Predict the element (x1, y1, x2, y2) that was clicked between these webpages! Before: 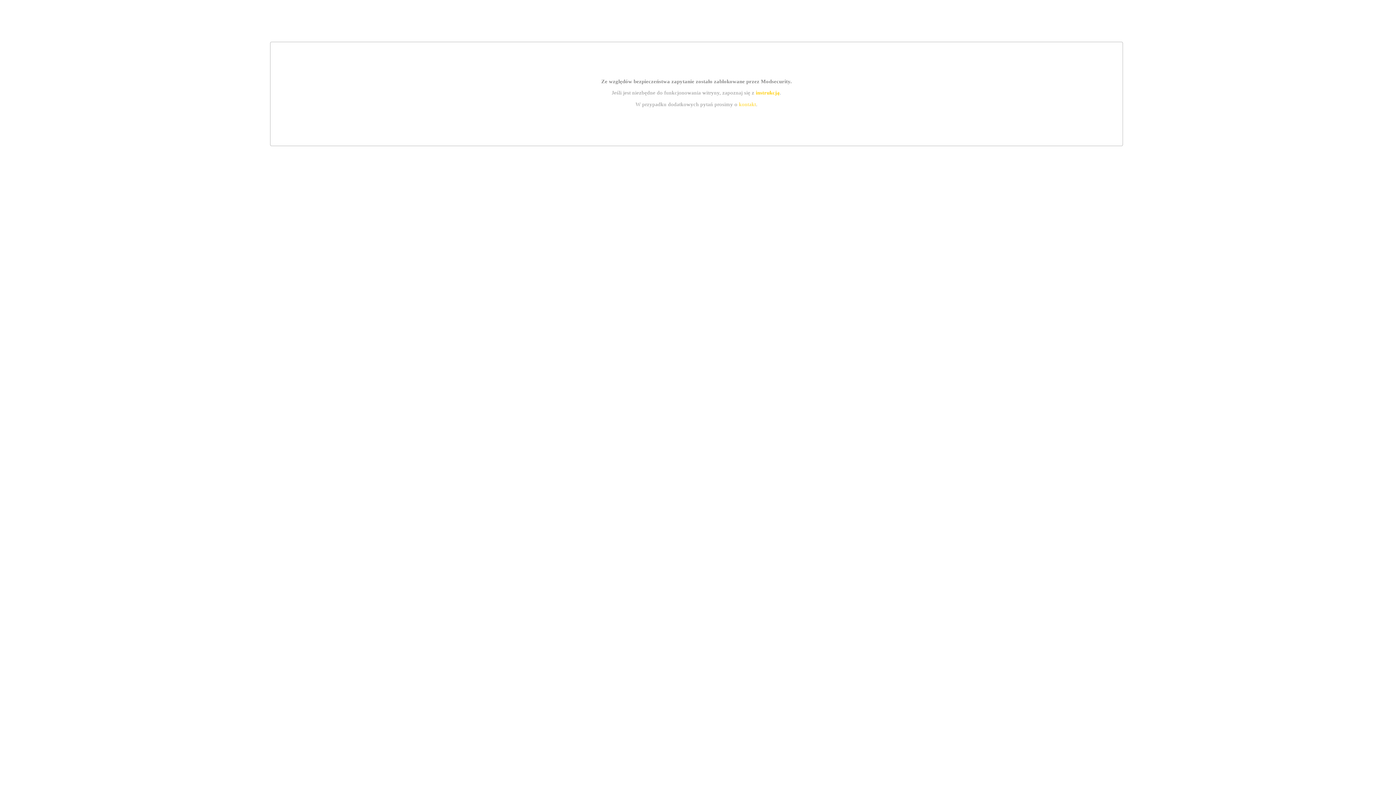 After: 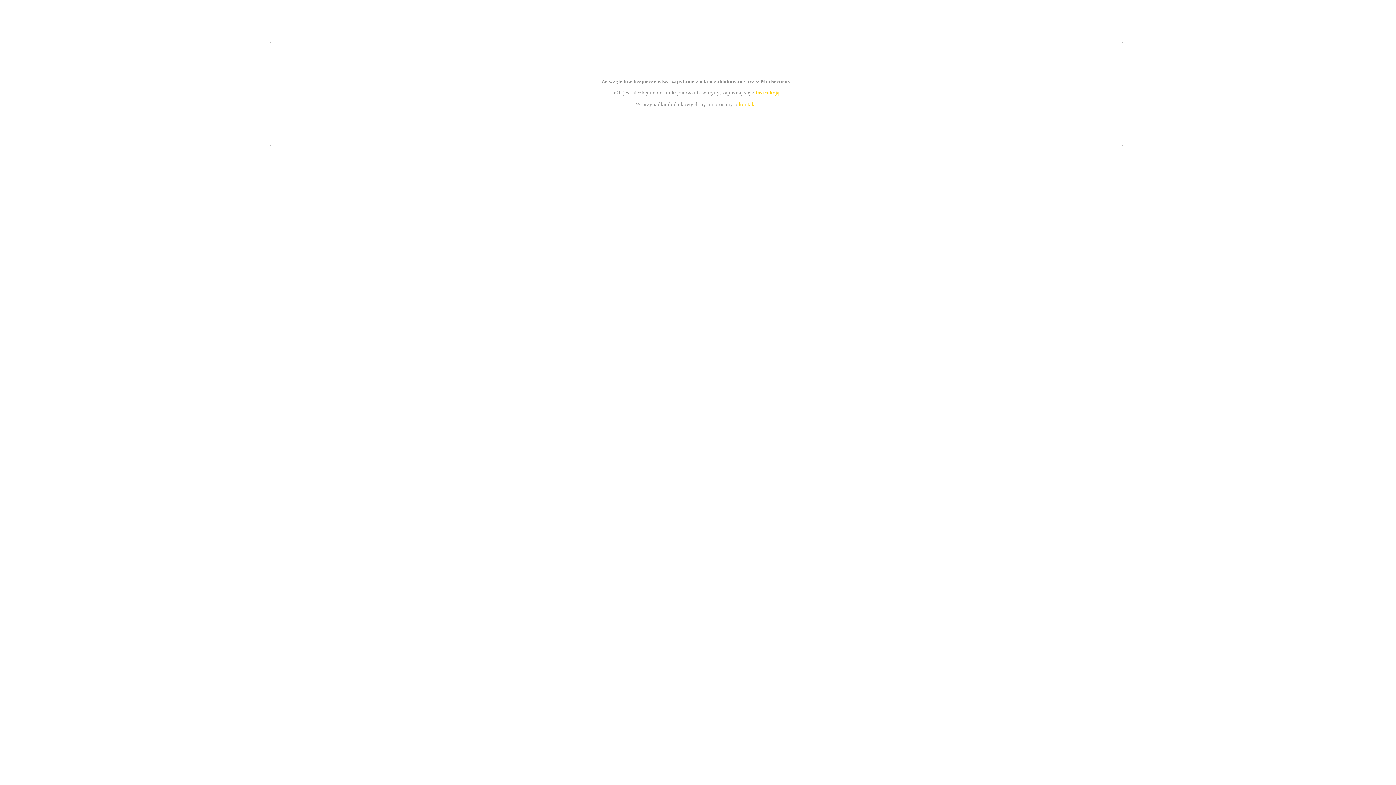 Action: label: kontakt bbox: (739, 101, 756, 107)